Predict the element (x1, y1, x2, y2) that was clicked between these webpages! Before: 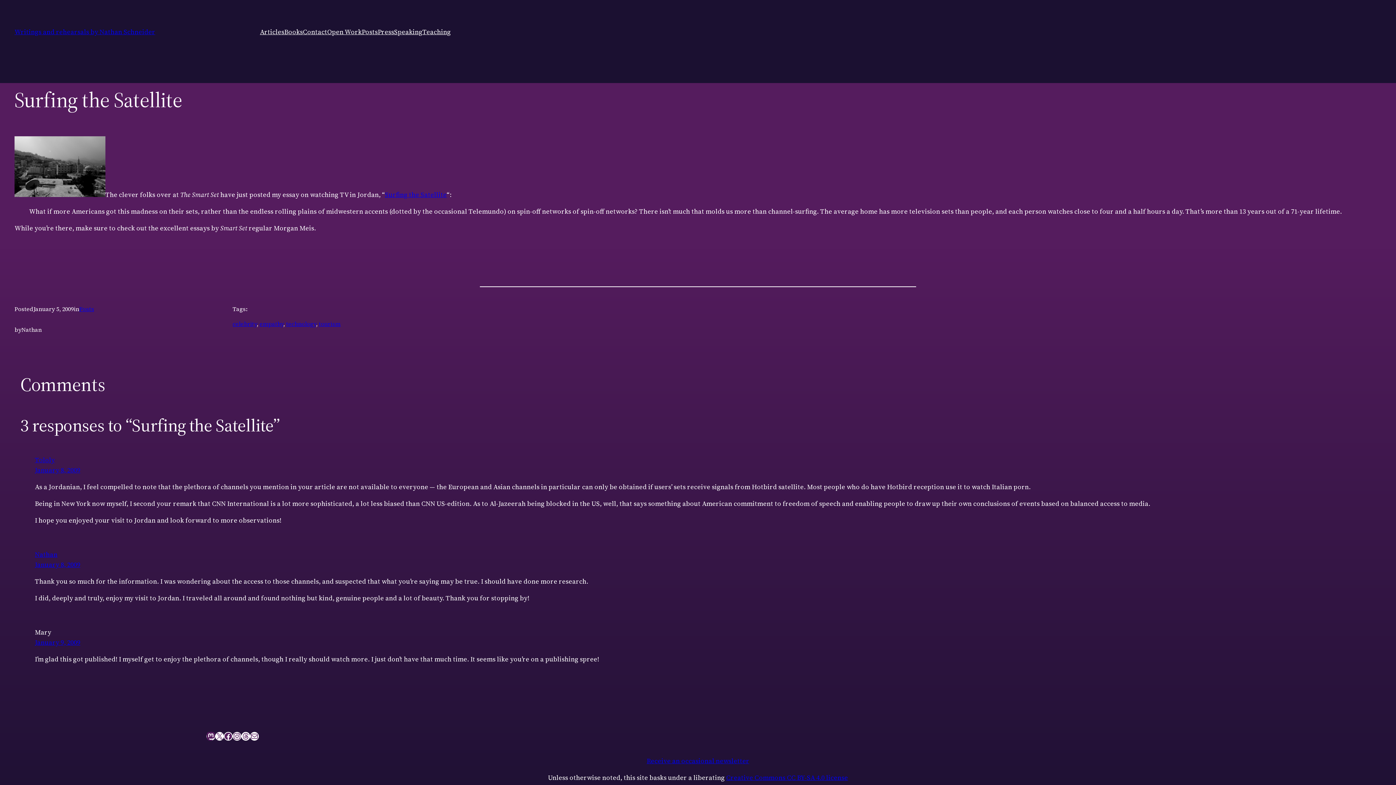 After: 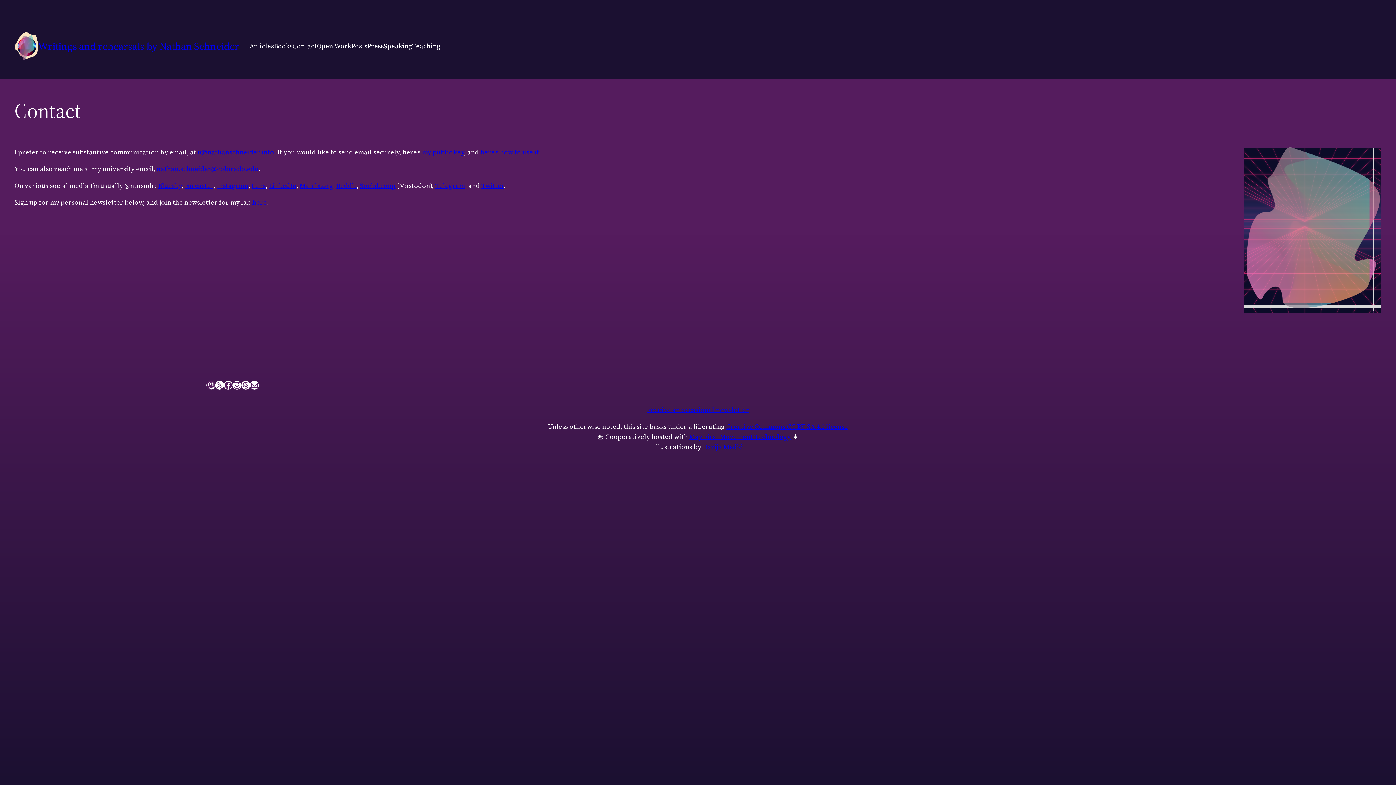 Action: label: Contact bbox: (302, 26, 327, 37)